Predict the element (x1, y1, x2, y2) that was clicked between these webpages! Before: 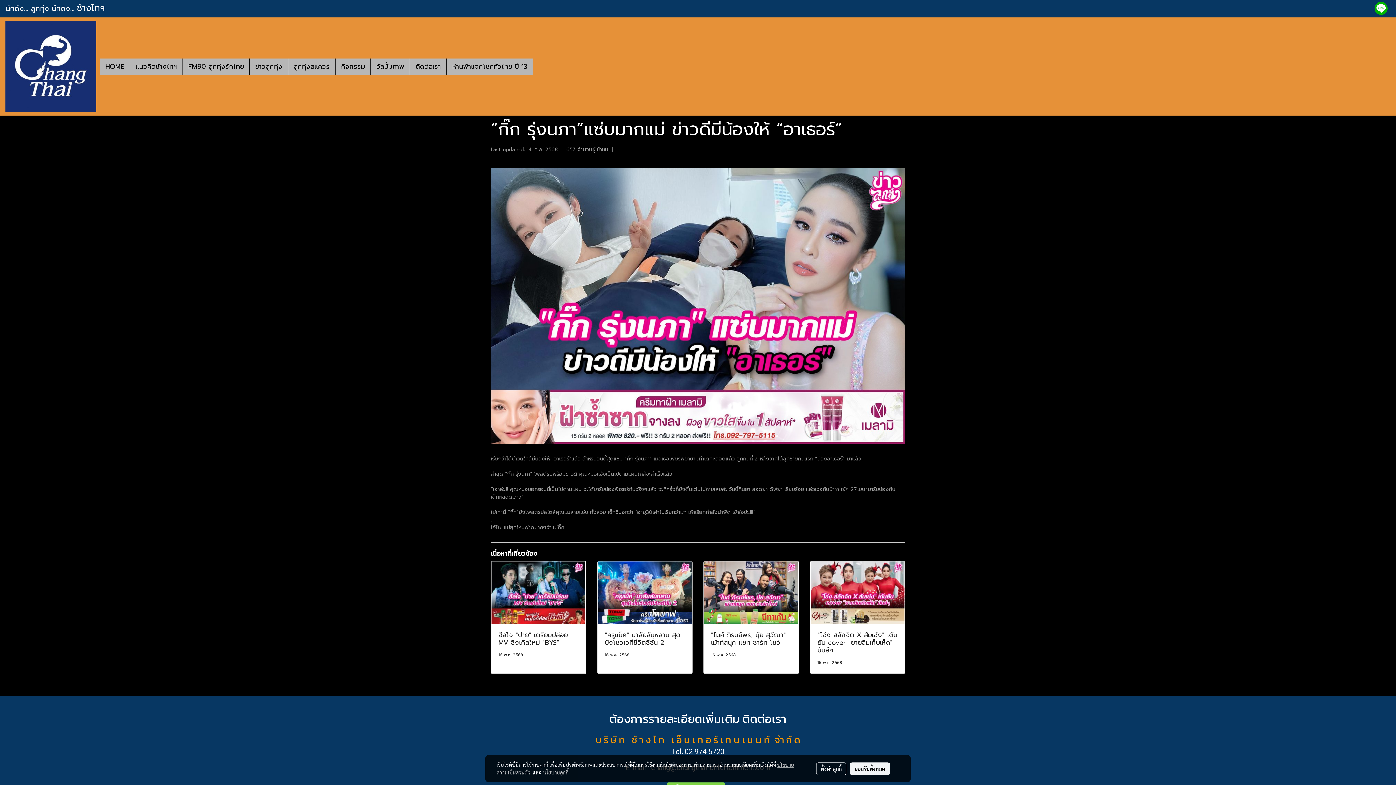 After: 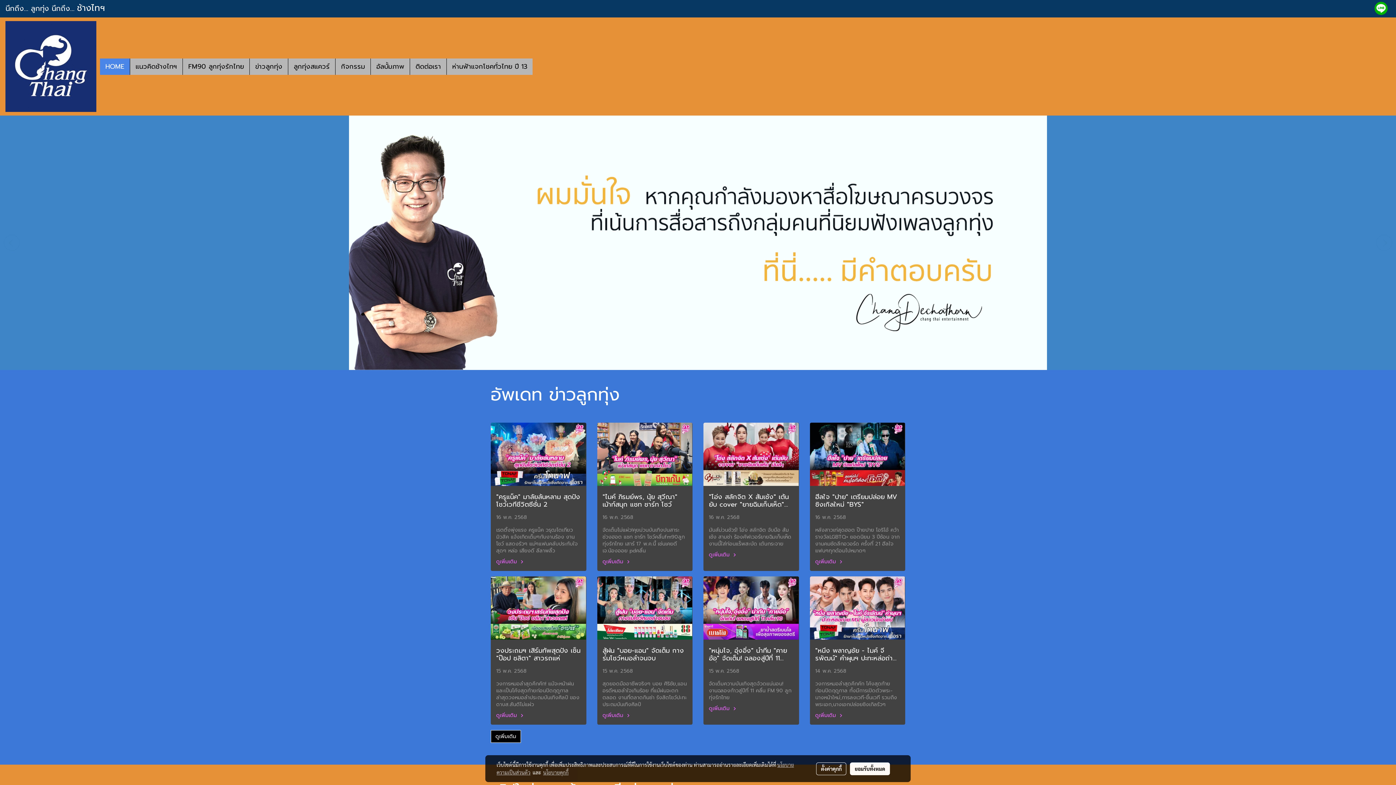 Action: bbox: (5, 62, 96, 70)